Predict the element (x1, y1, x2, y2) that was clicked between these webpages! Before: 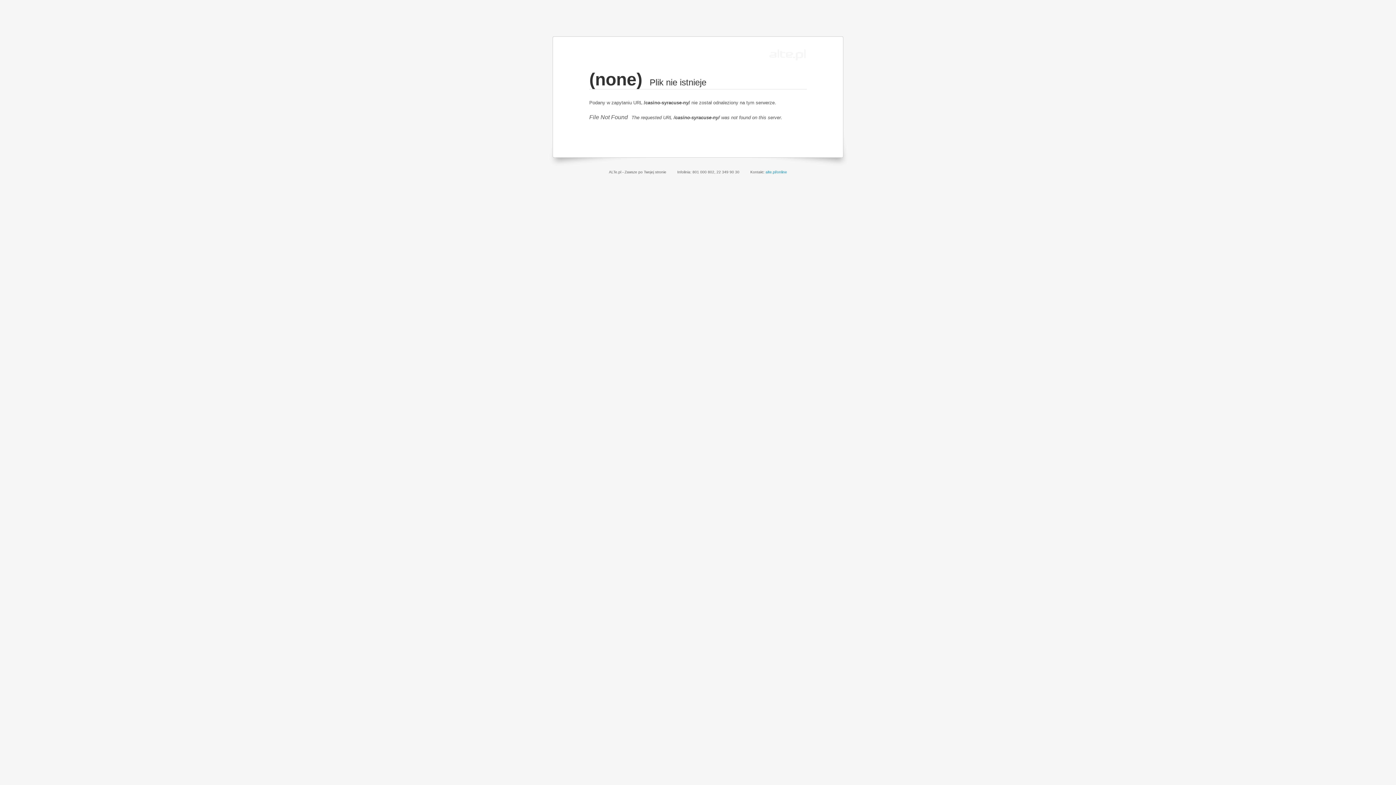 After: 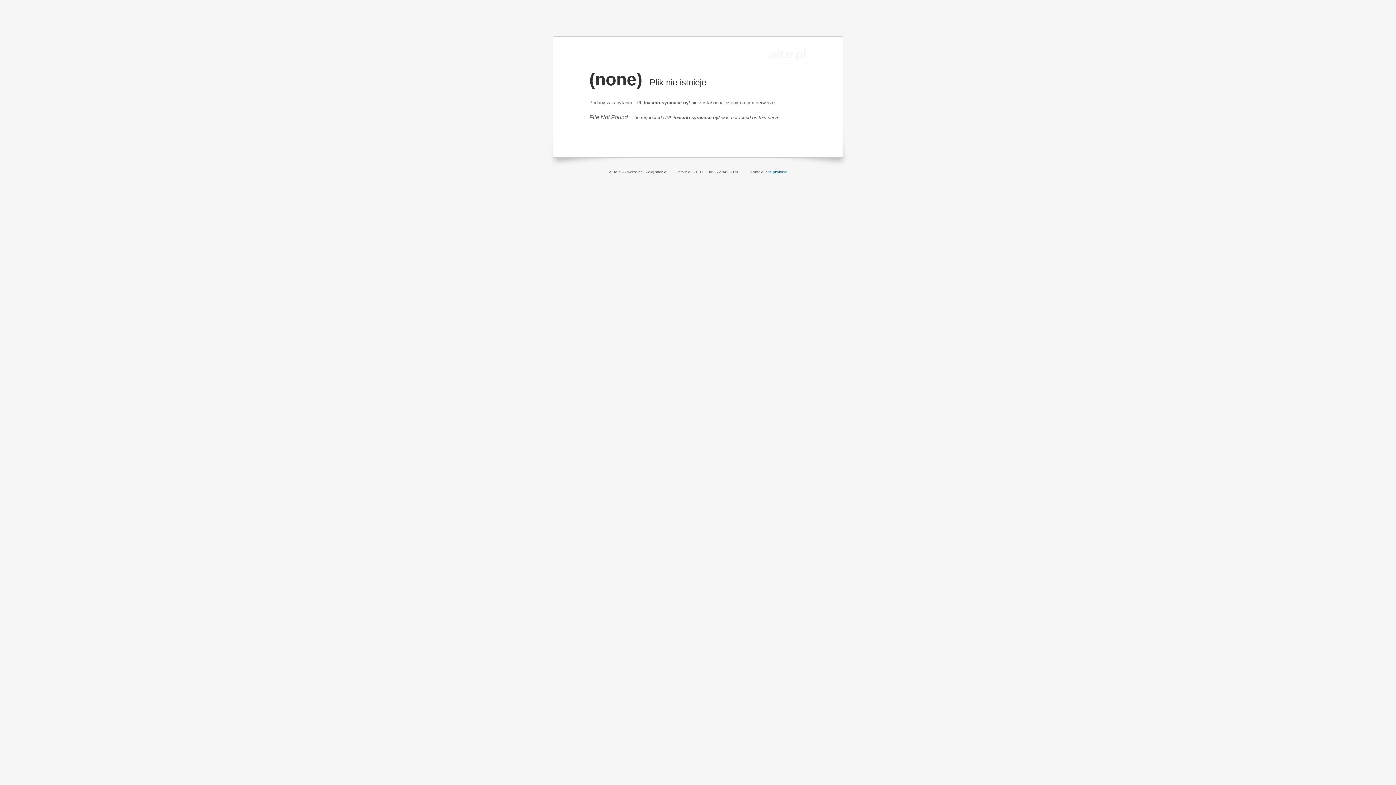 Action: bbox: (765, 170, 787, 174) label: alte.pl/online